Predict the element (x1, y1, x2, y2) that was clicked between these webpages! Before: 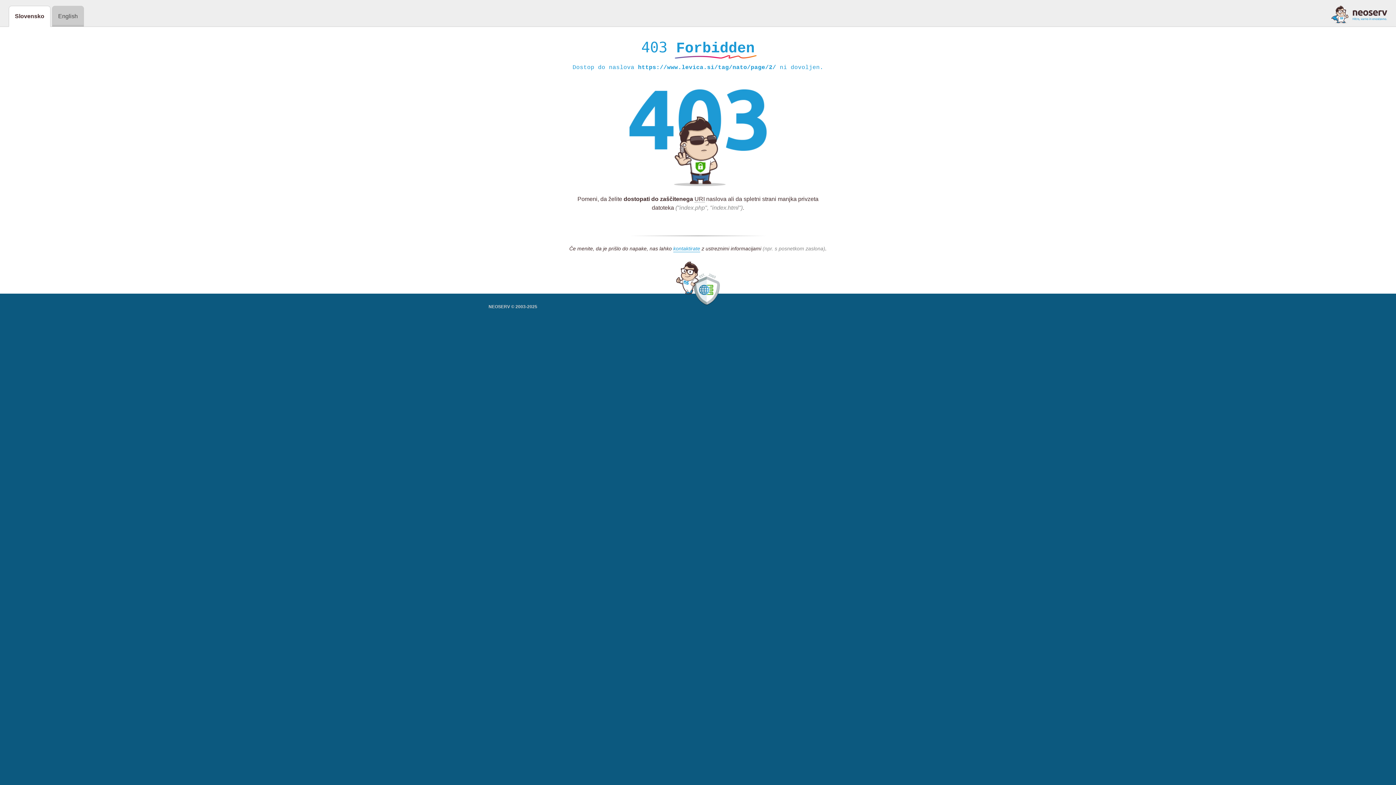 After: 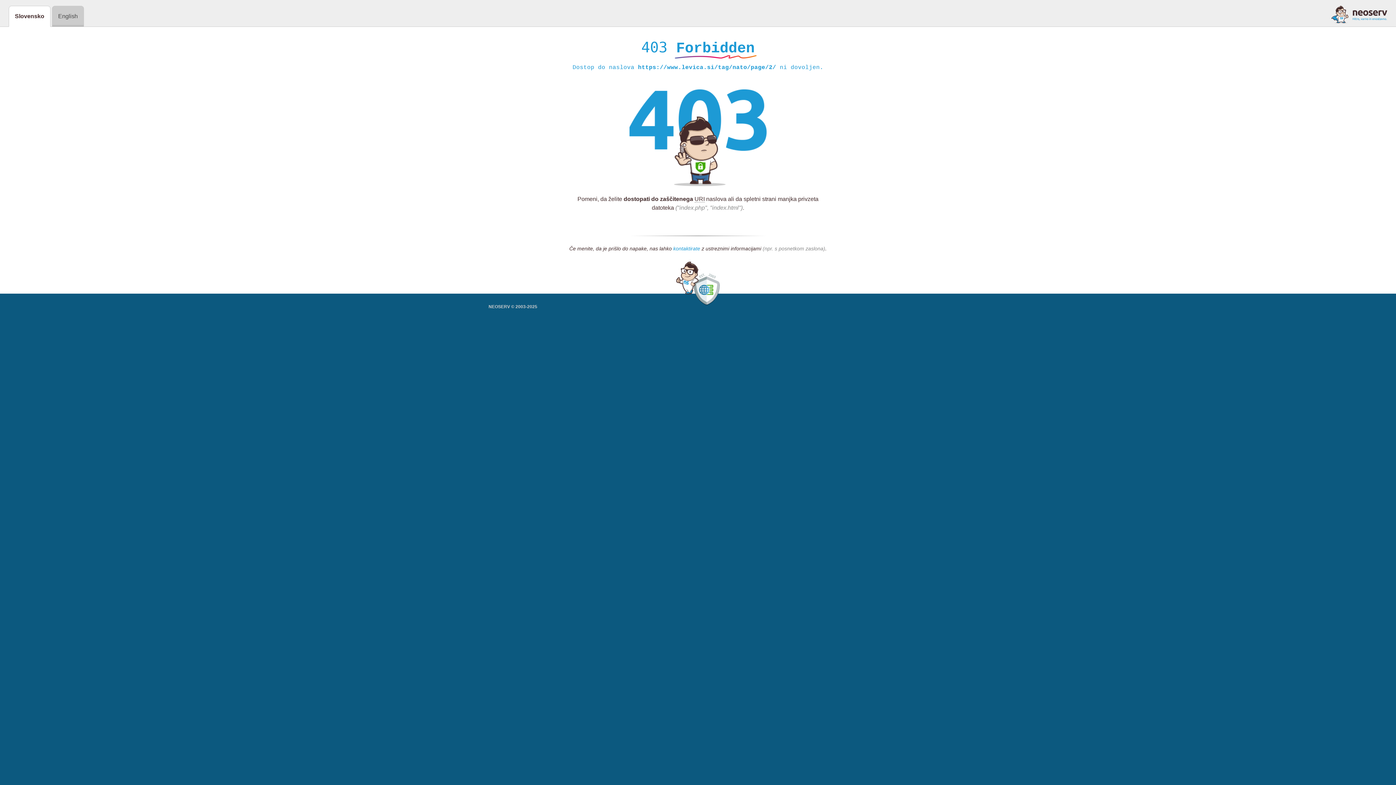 Action: bbox: (673, 245, 700, 252) label: kontaktirate